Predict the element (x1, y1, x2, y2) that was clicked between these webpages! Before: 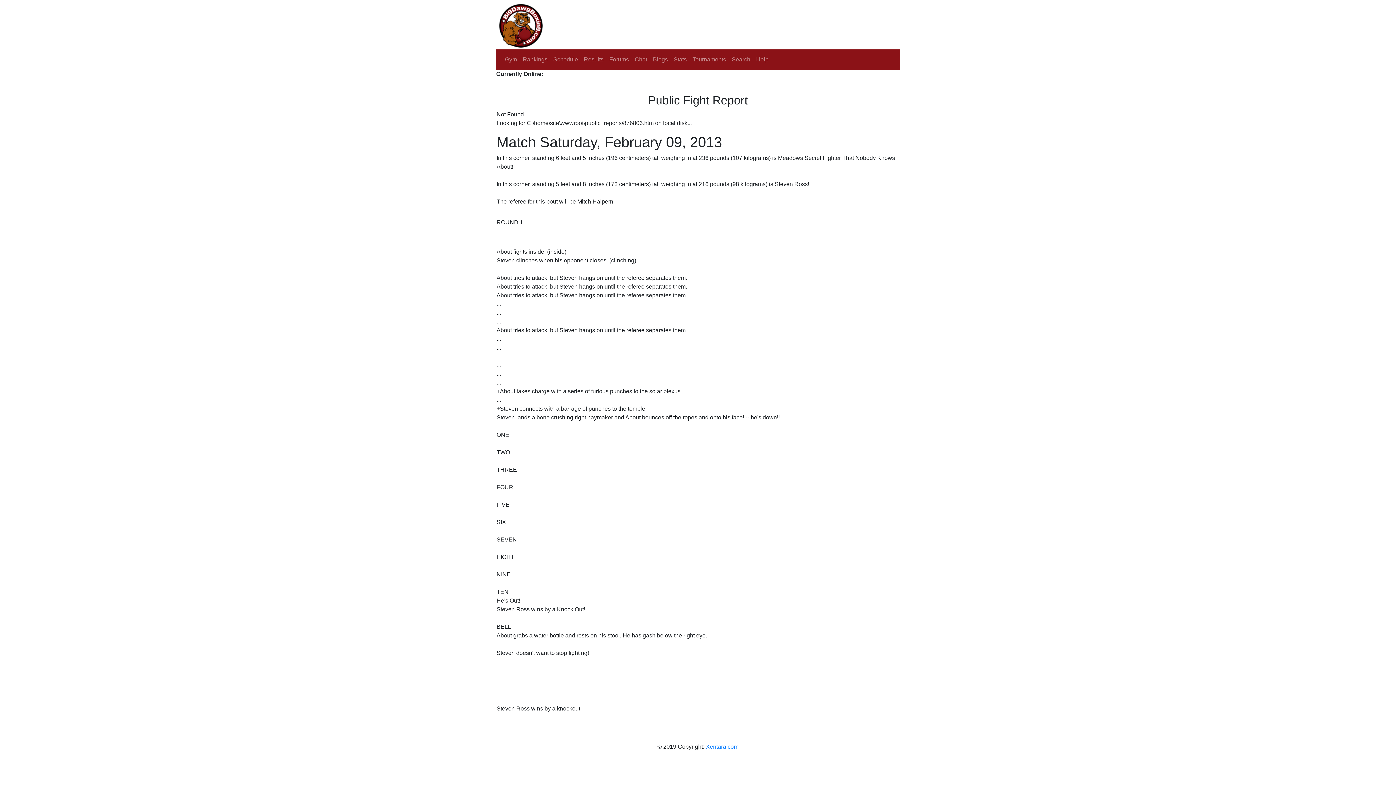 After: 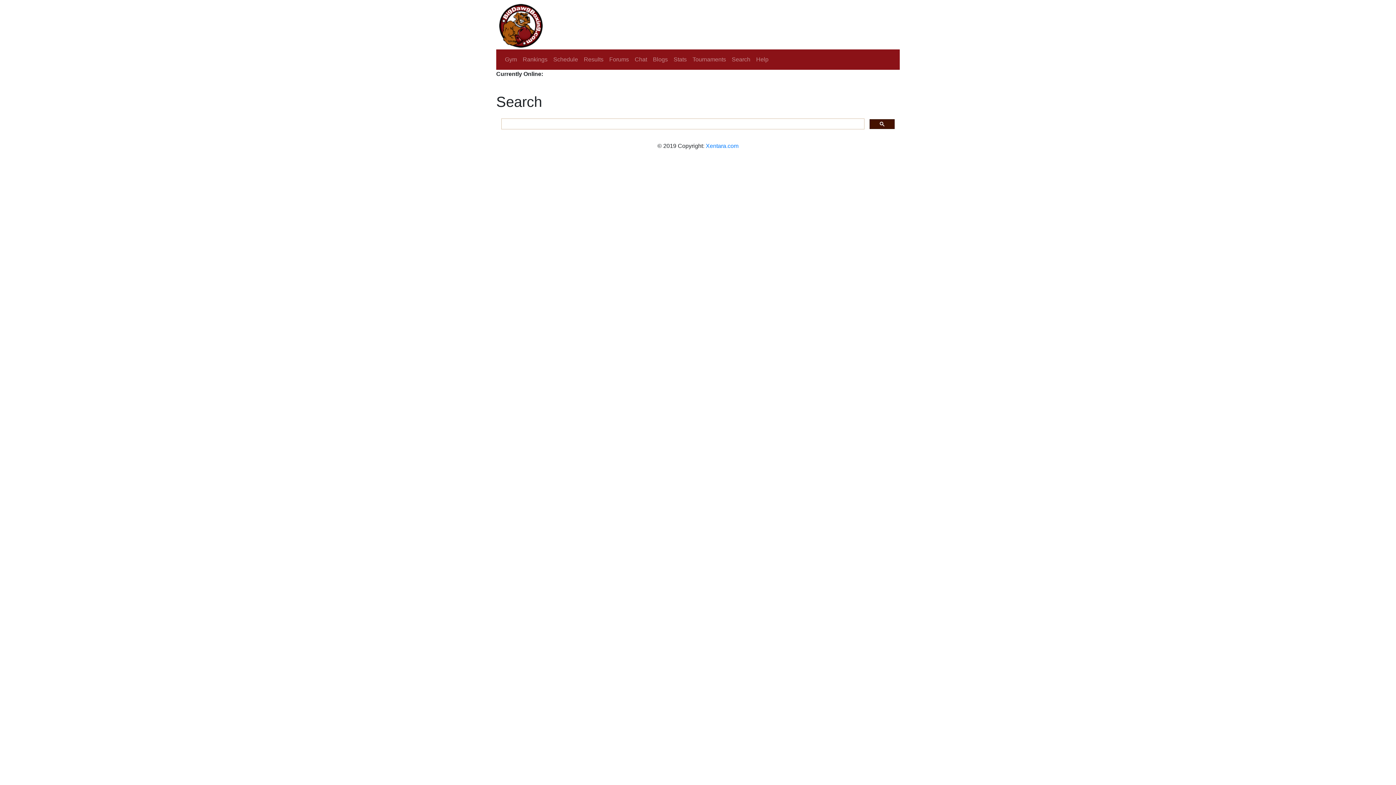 Action: label: Search bbox: (729, 52, 753, 66)